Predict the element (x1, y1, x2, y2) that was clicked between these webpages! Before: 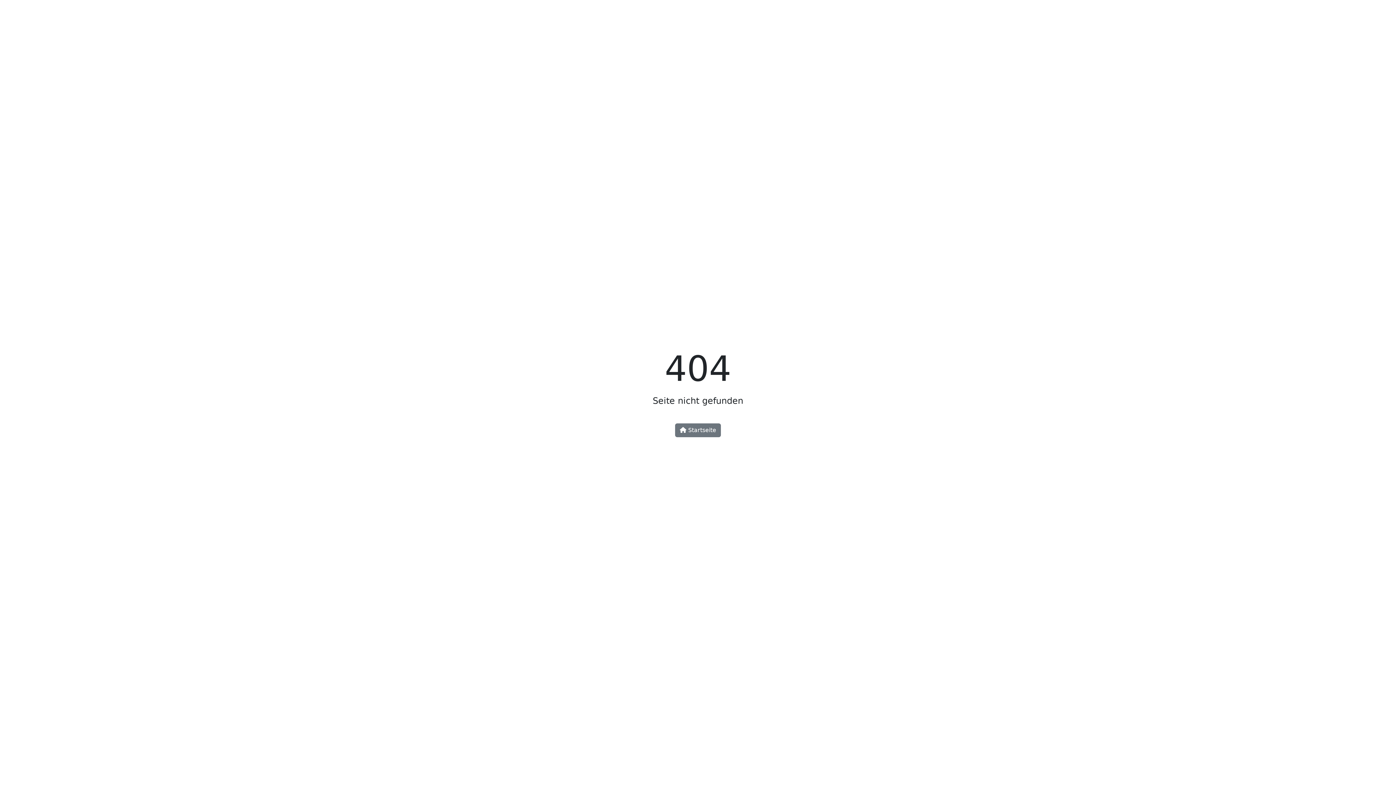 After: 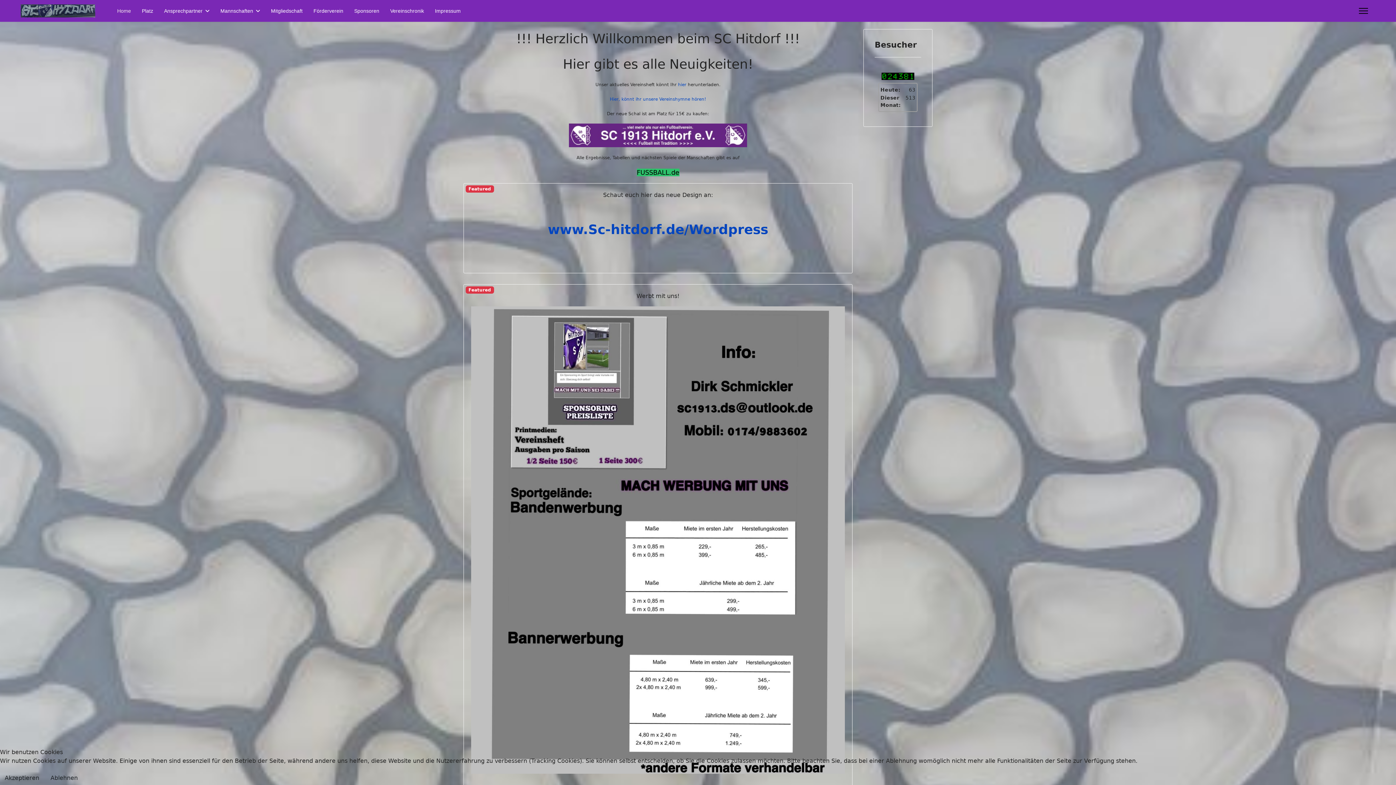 Action: bbox: (675, 423, 721, 437) label:  Startseite